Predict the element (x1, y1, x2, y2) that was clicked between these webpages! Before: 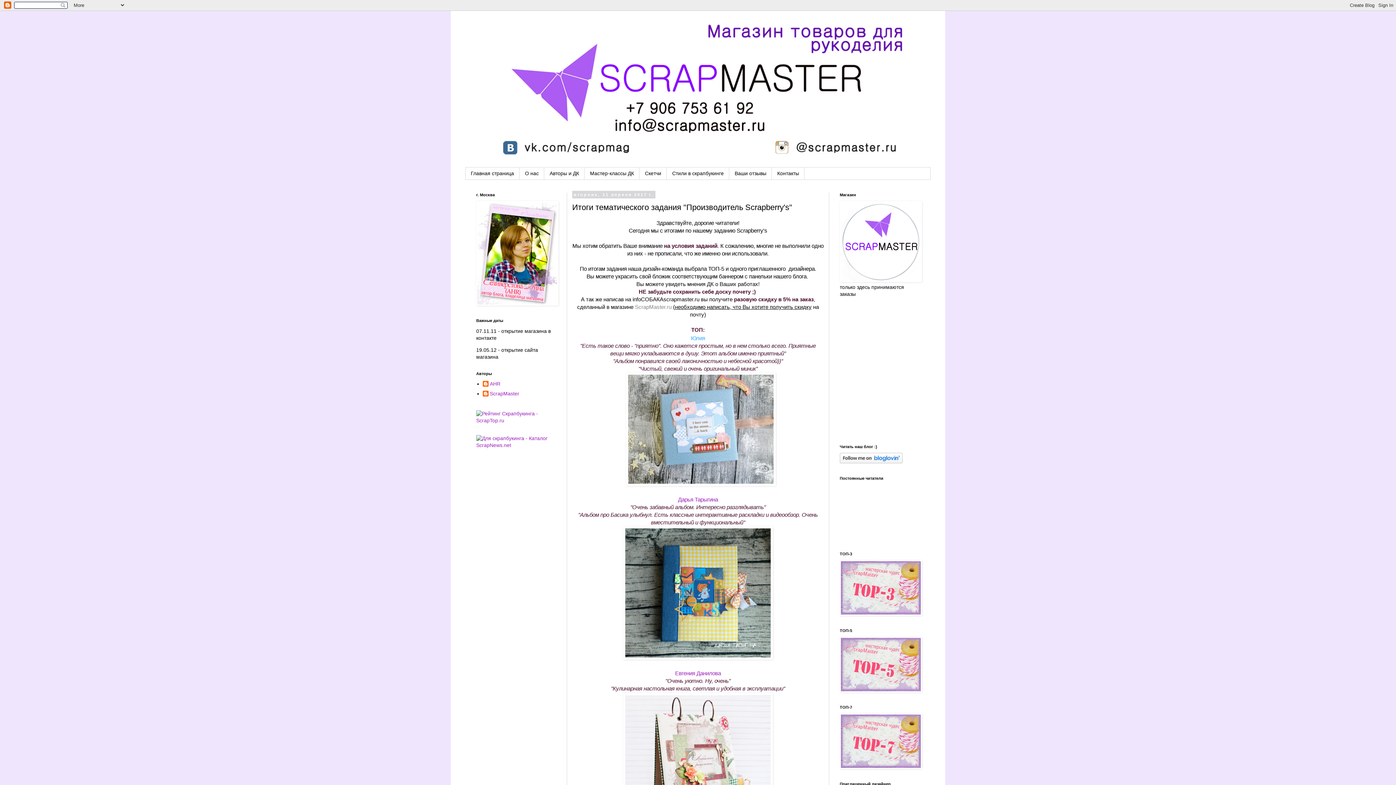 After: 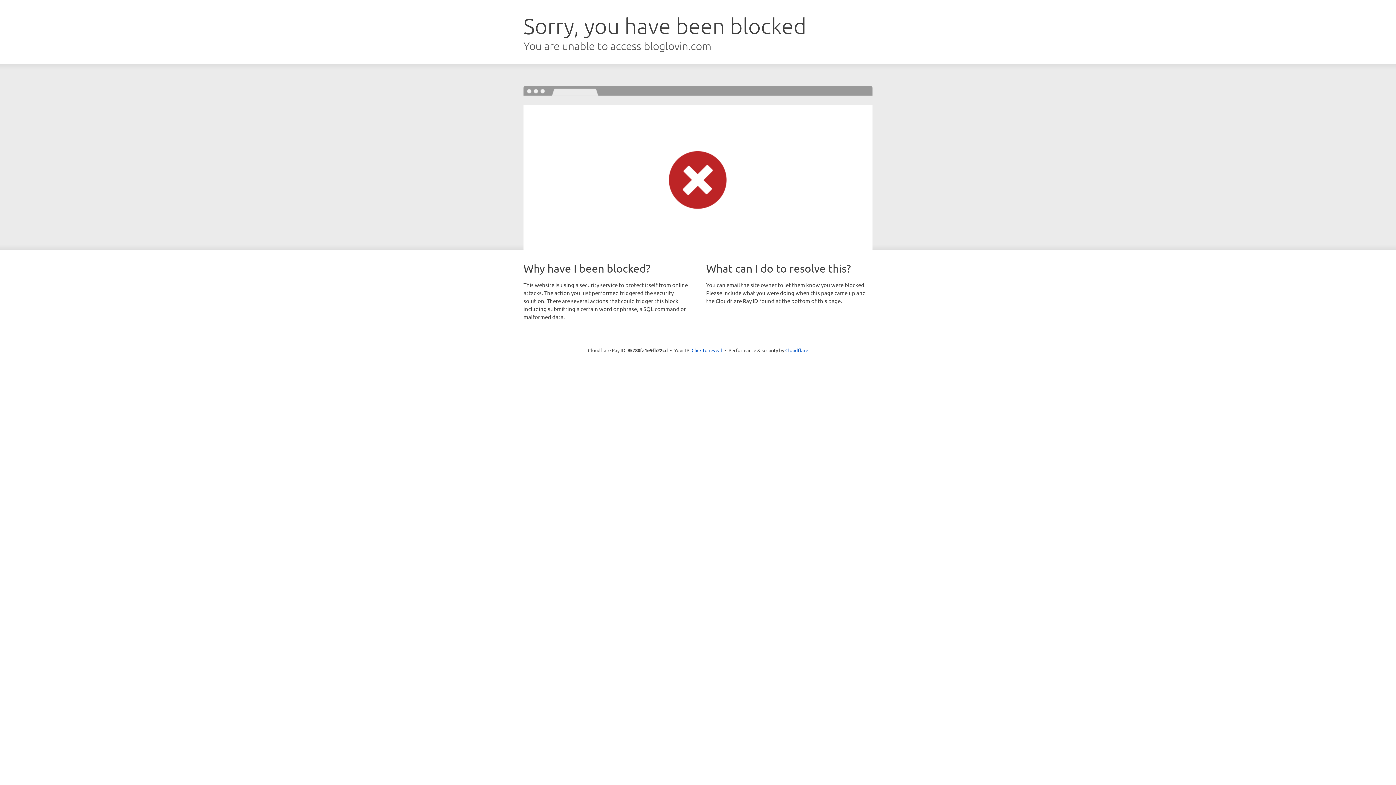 Action: bbox: (840, 458, 902, 464)